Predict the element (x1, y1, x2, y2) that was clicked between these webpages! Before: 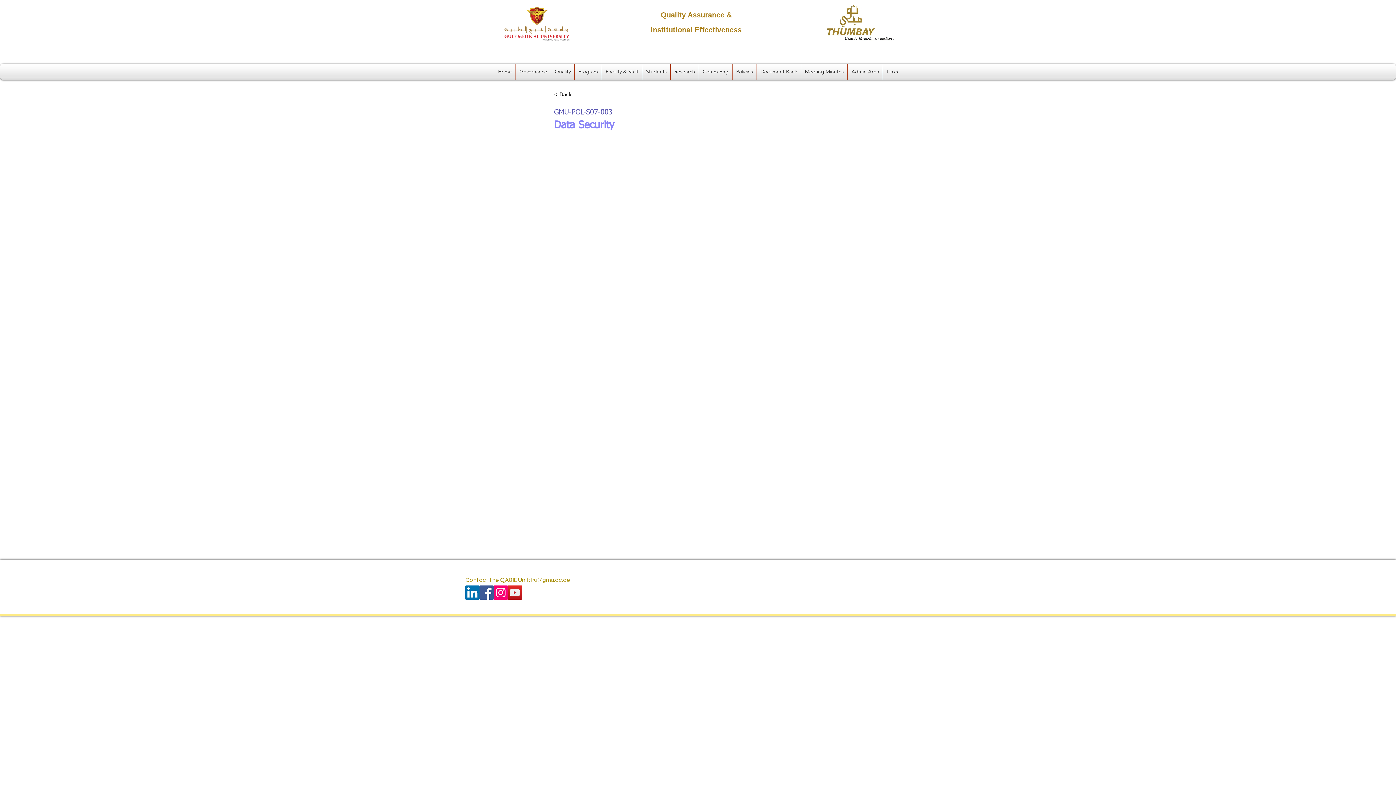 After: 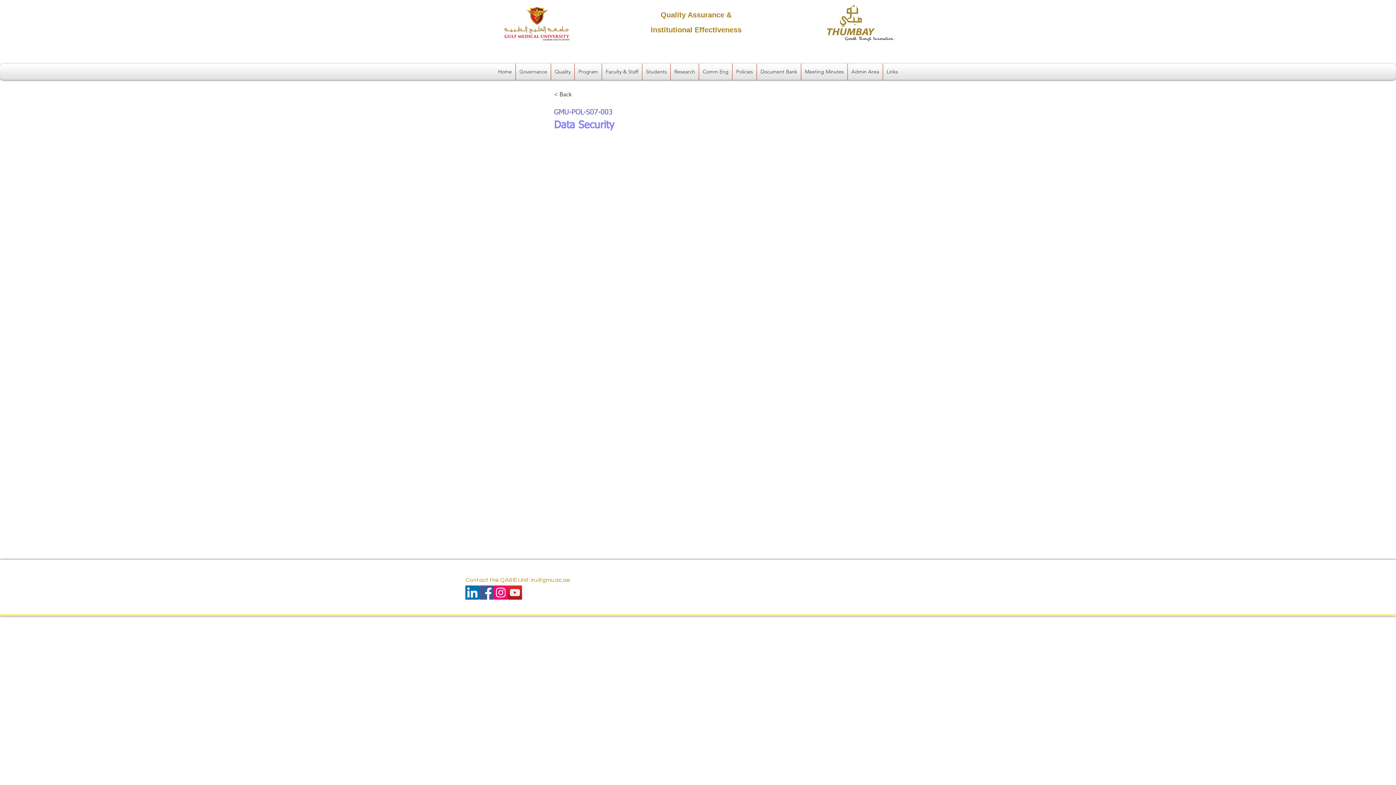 Action: bbox: (516, 63, 550, 80) label: Governance